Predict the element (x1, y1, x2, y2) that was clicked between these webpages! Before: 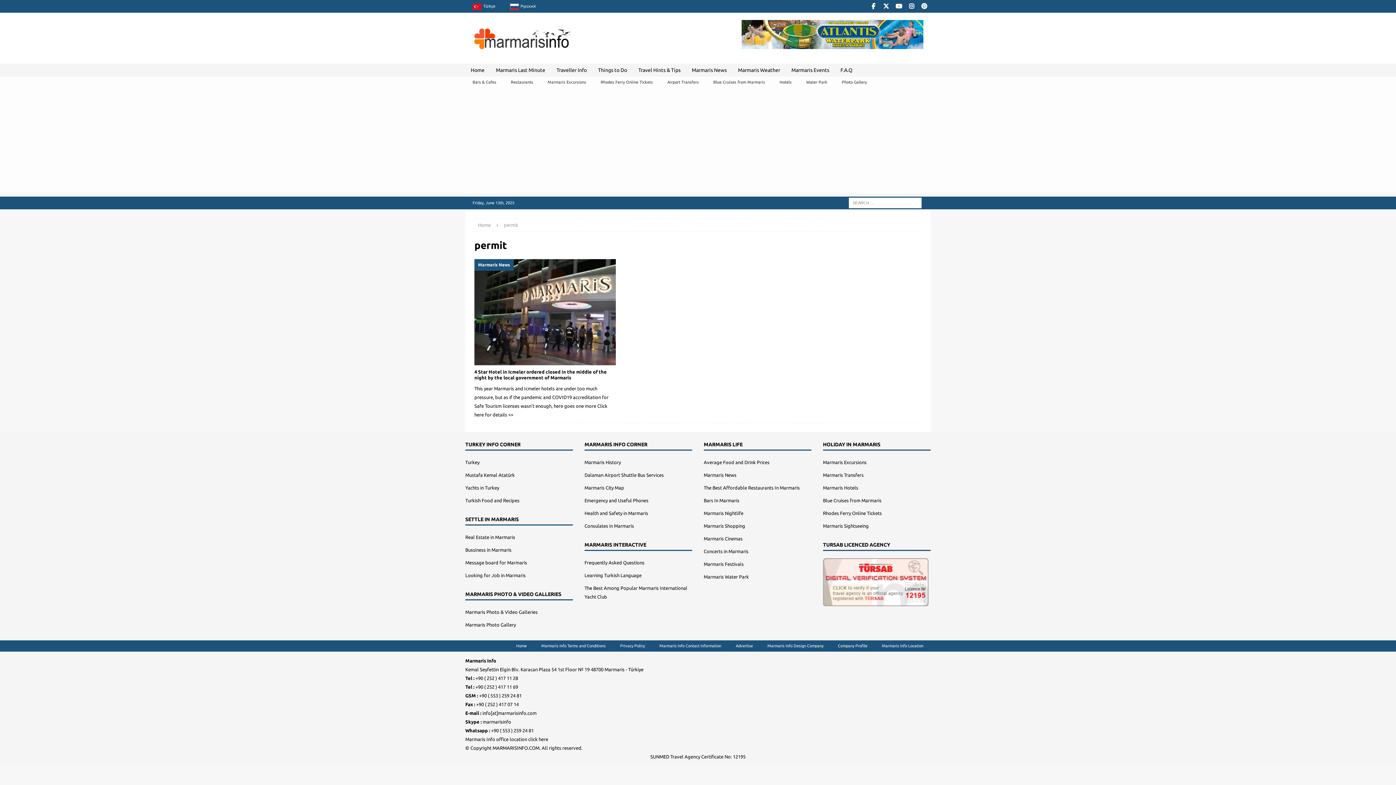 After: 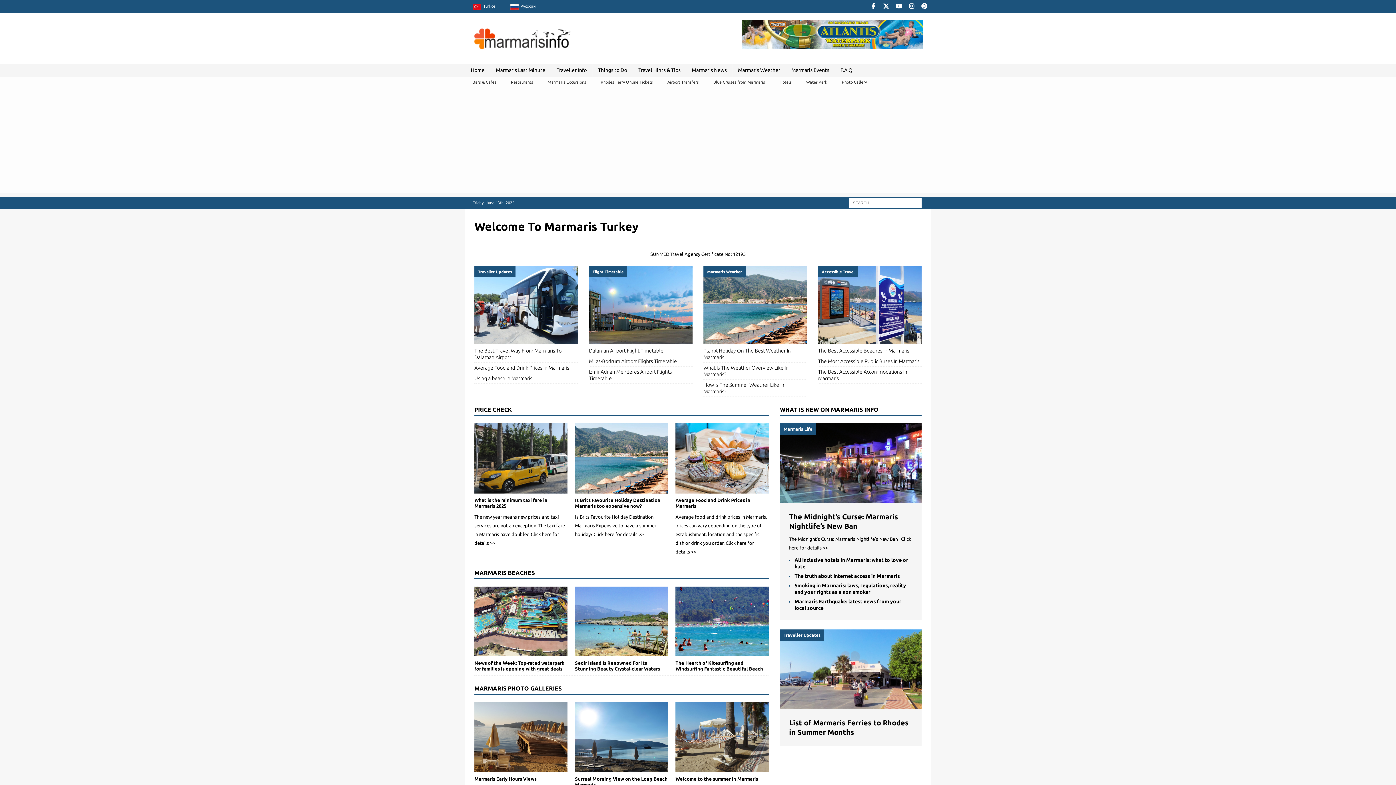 Action: bbox: (509, 640, 534, 652) label: Home